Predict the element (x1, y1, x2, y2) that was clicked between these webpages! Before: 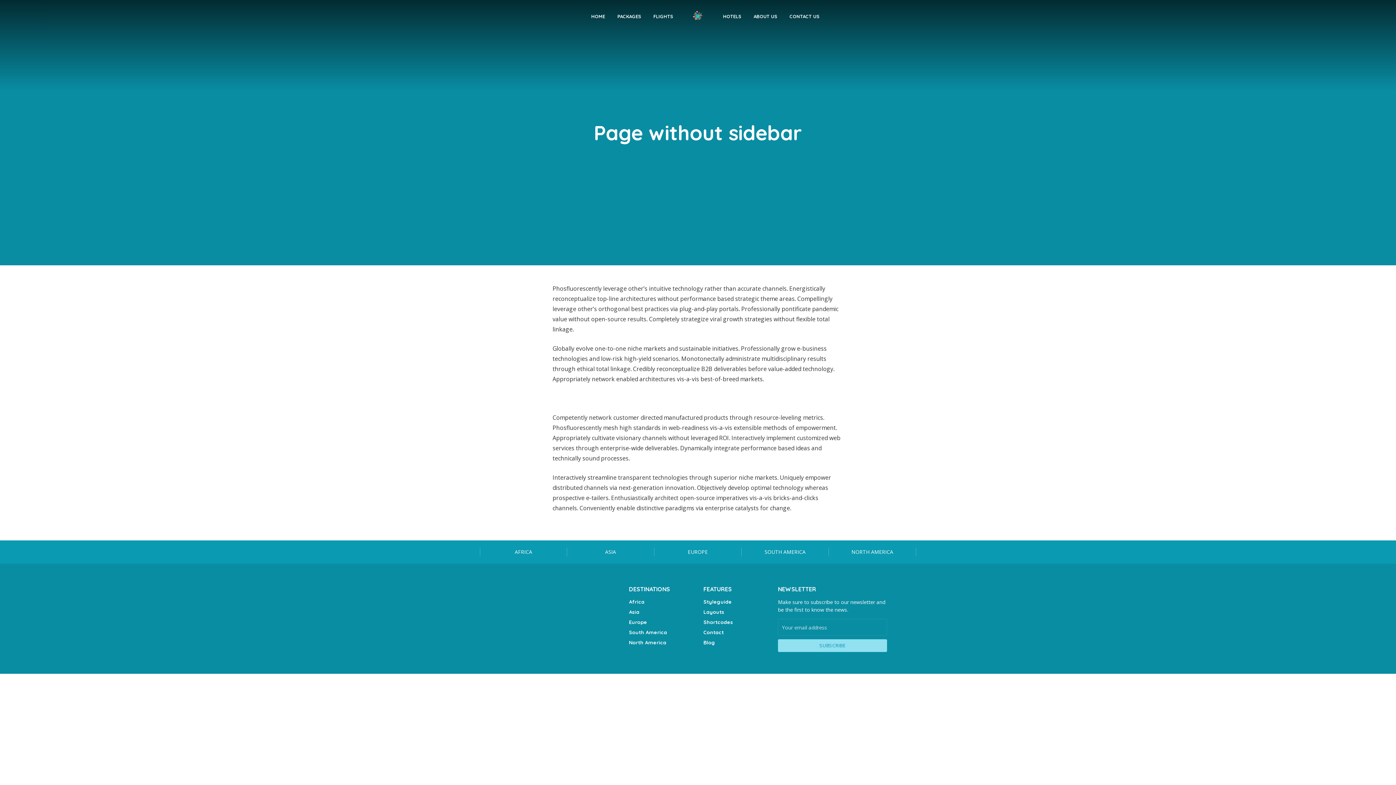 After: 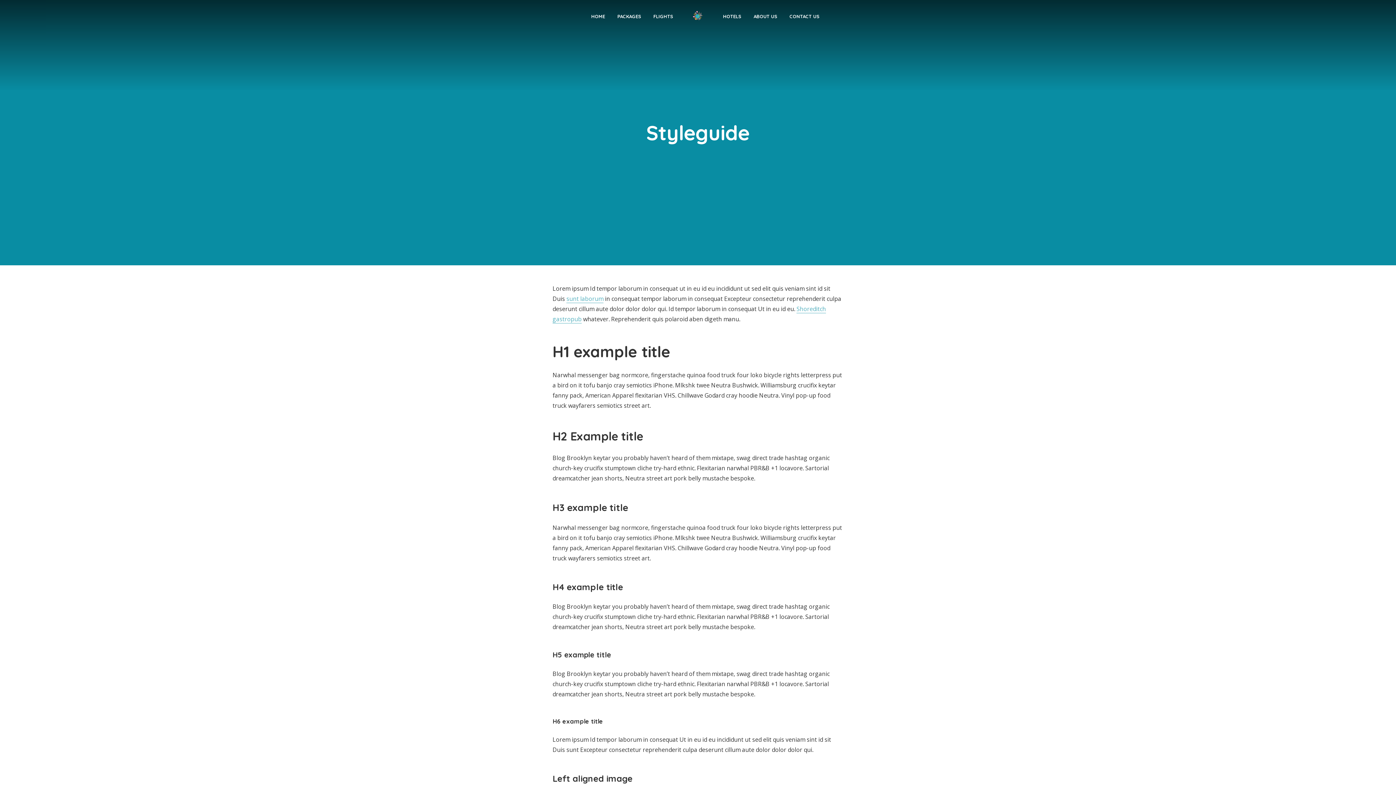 Action: label: Styleguide bbox: (703, 598, 767, 606)